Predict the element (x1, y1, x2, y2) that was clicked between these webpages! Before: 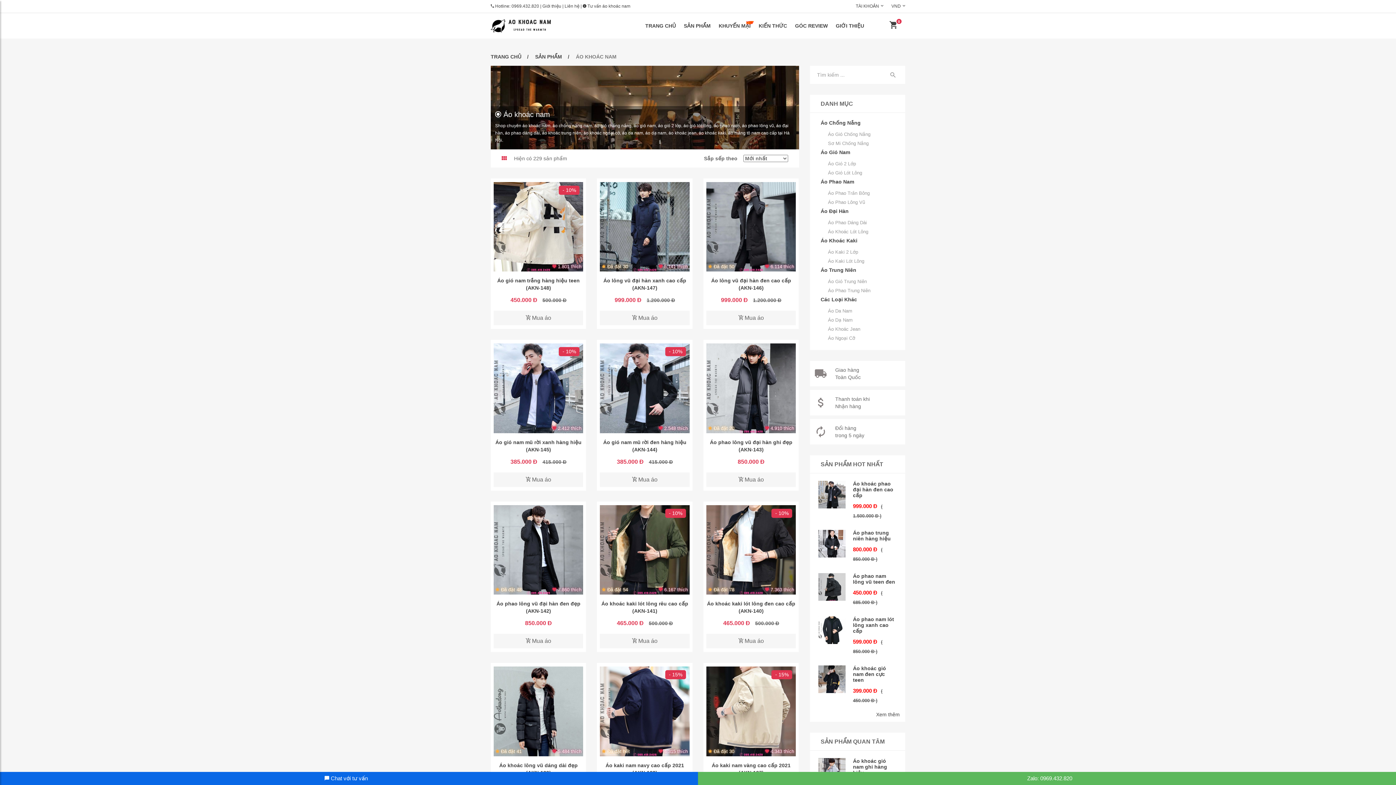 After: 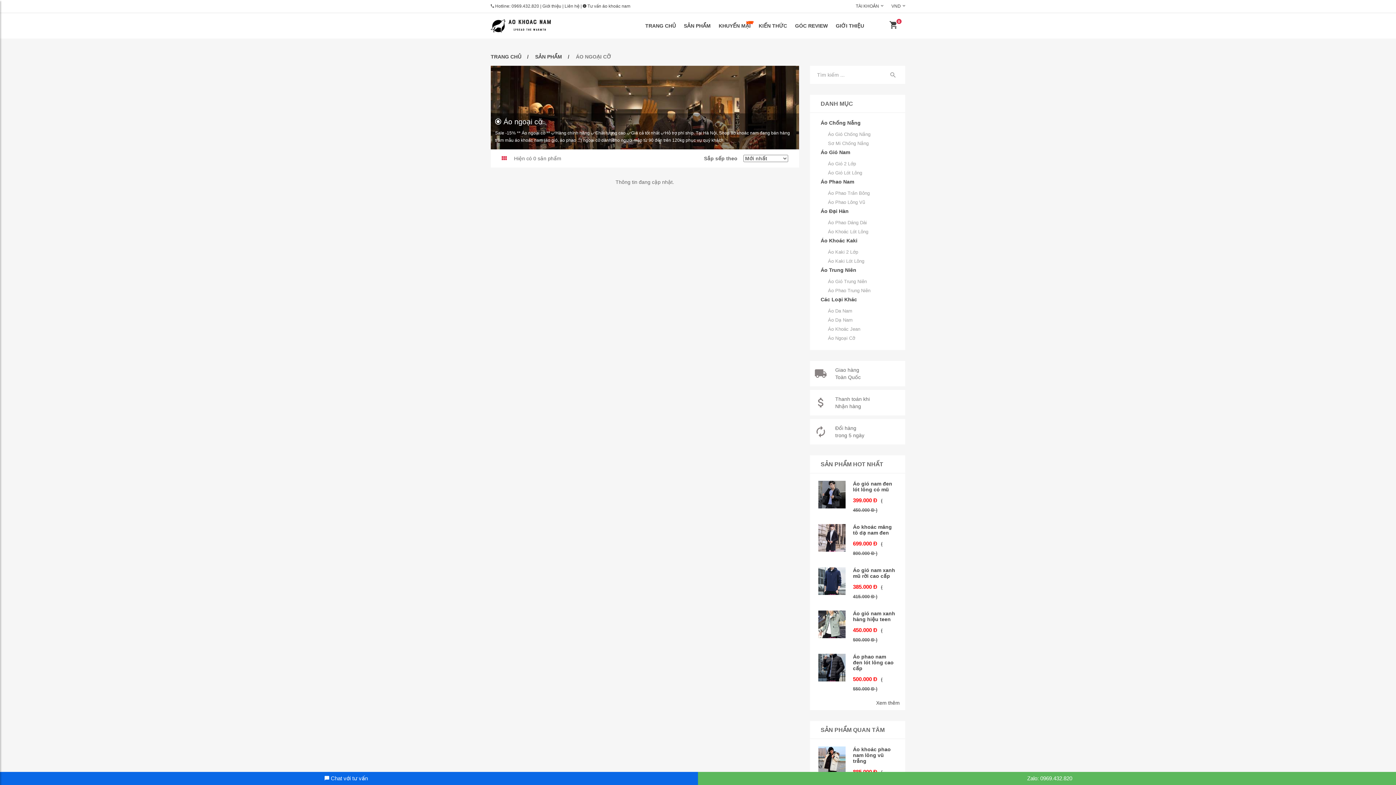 Action: bbox: (828, 333, 898, 342) label: Áo Ngoại Cỡ